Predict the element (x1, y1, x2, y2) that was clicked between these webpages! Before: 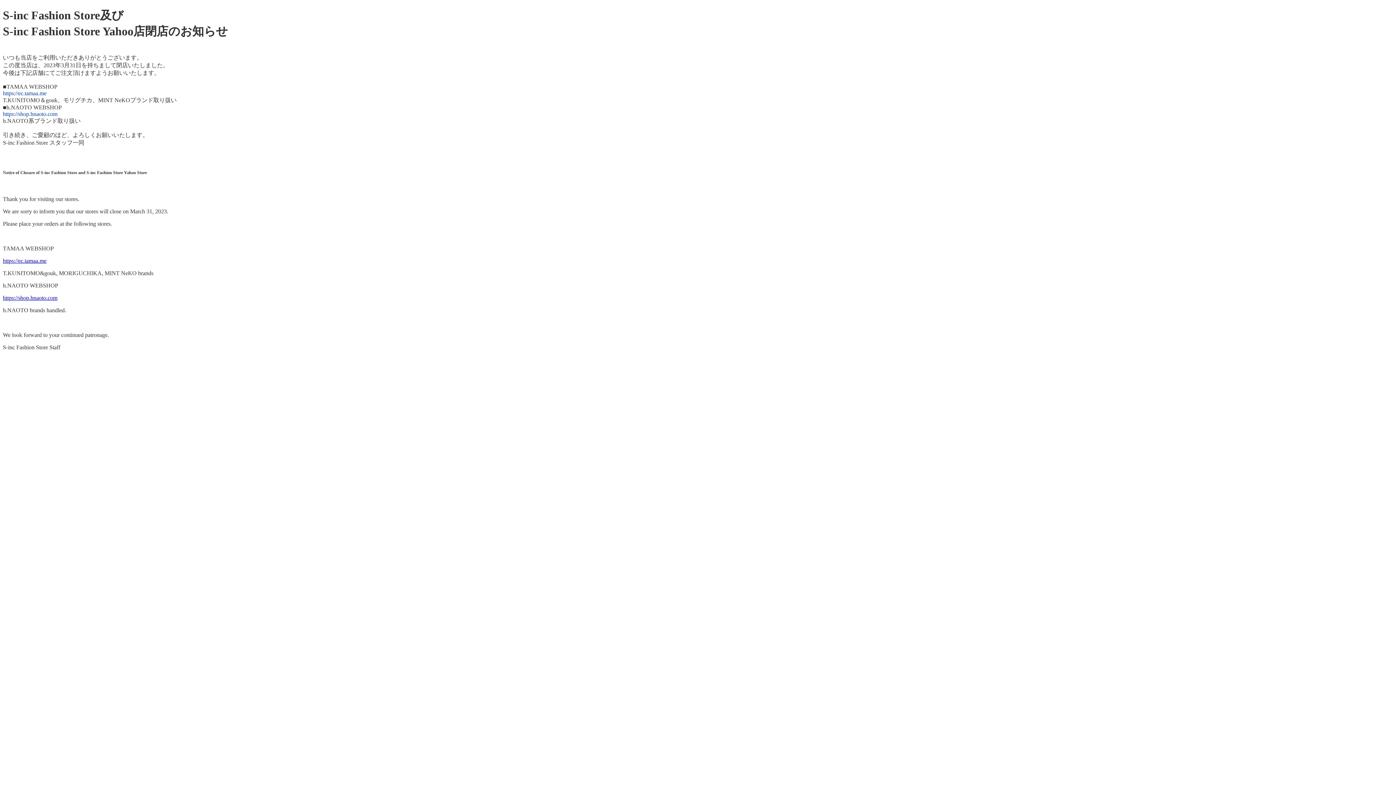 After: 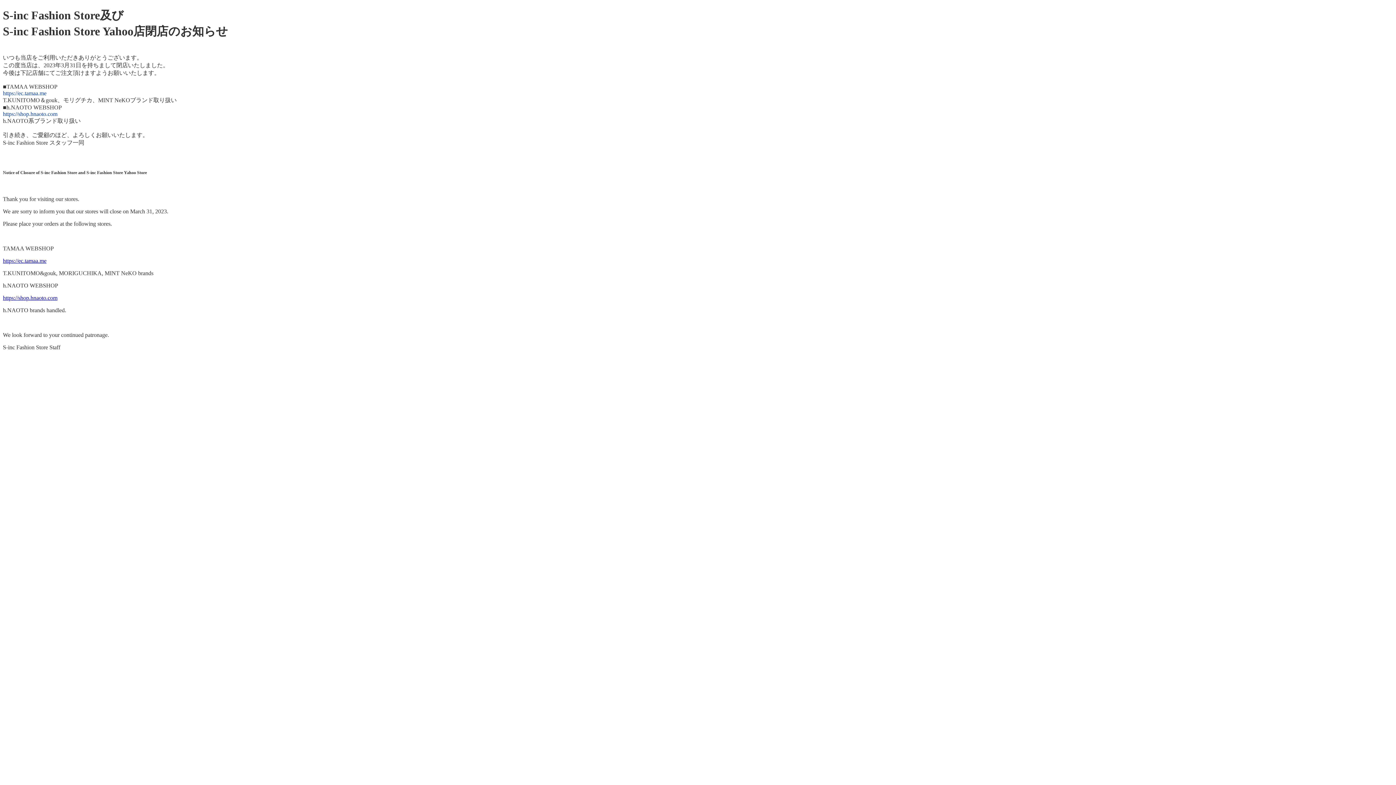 Action: label: https://ec.tamaa.me bbox: (2, 90, 46, 96)